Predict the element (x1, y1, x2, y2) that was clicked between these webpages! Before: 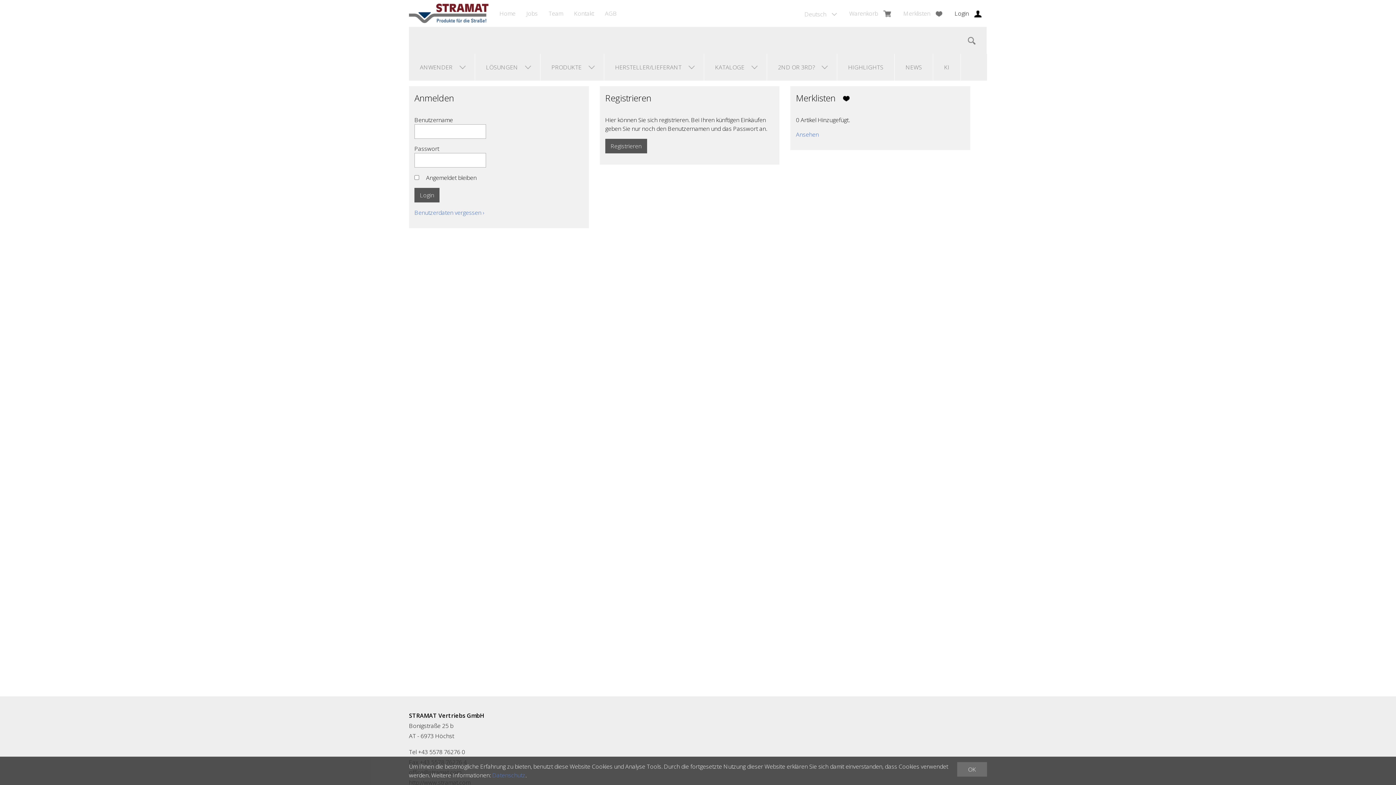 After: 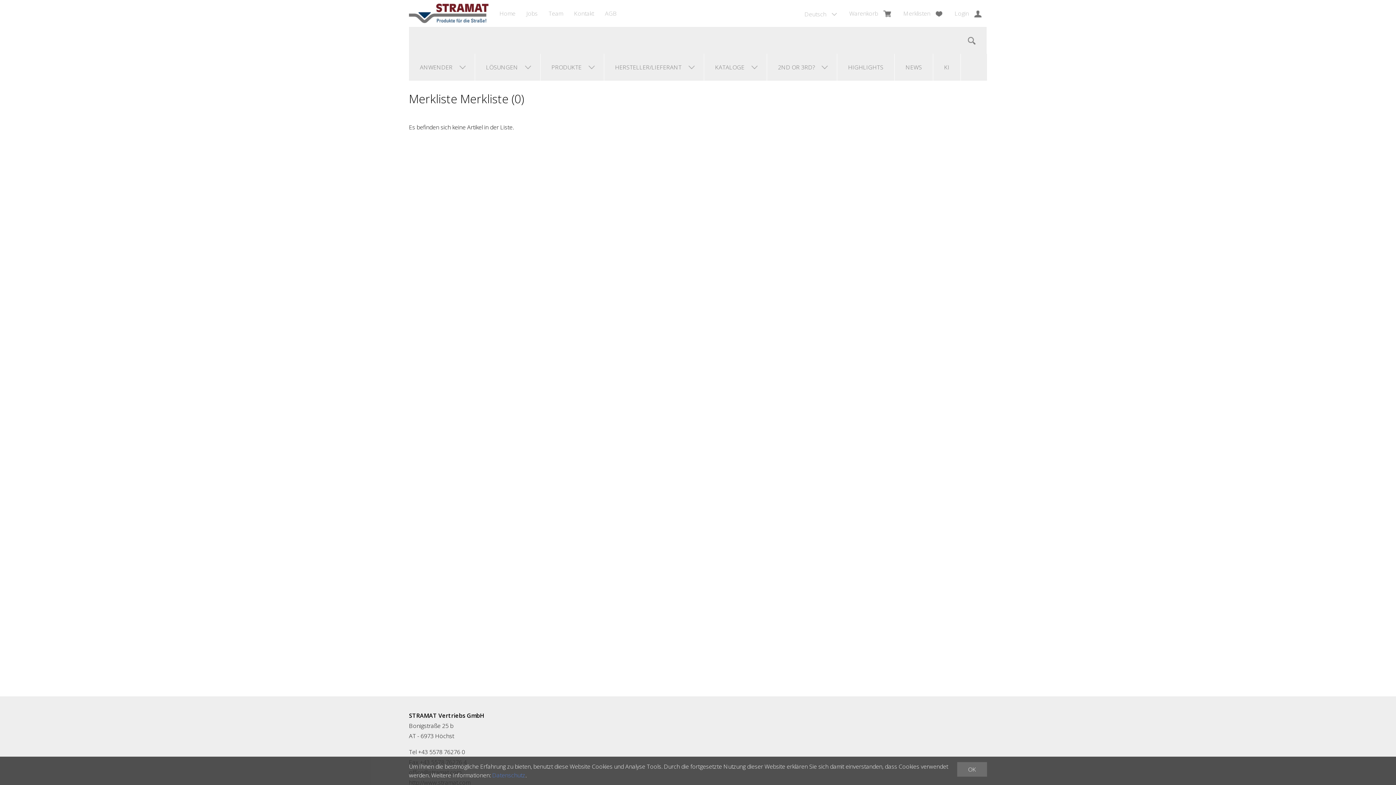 Action: bbox: (898, 0, 948, 26) label: Merklisten